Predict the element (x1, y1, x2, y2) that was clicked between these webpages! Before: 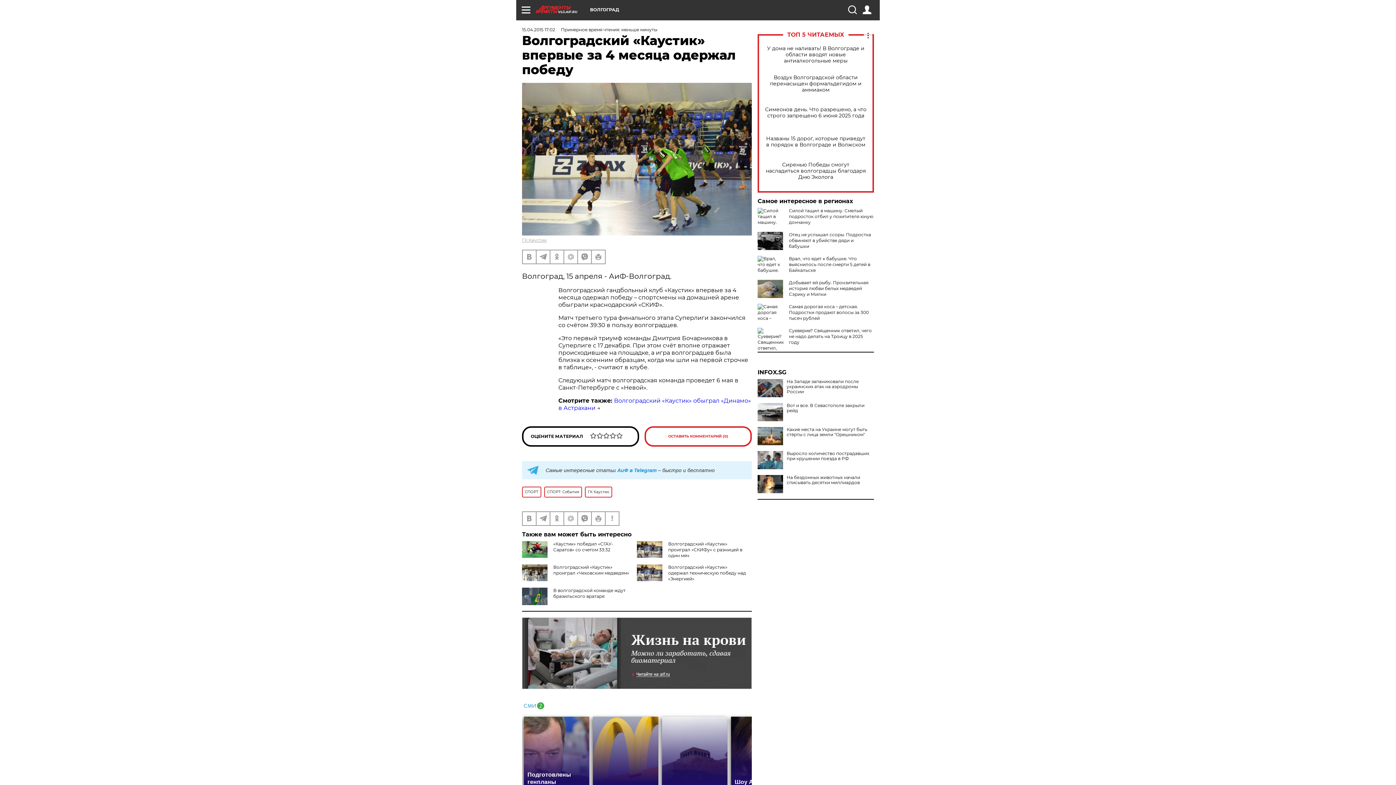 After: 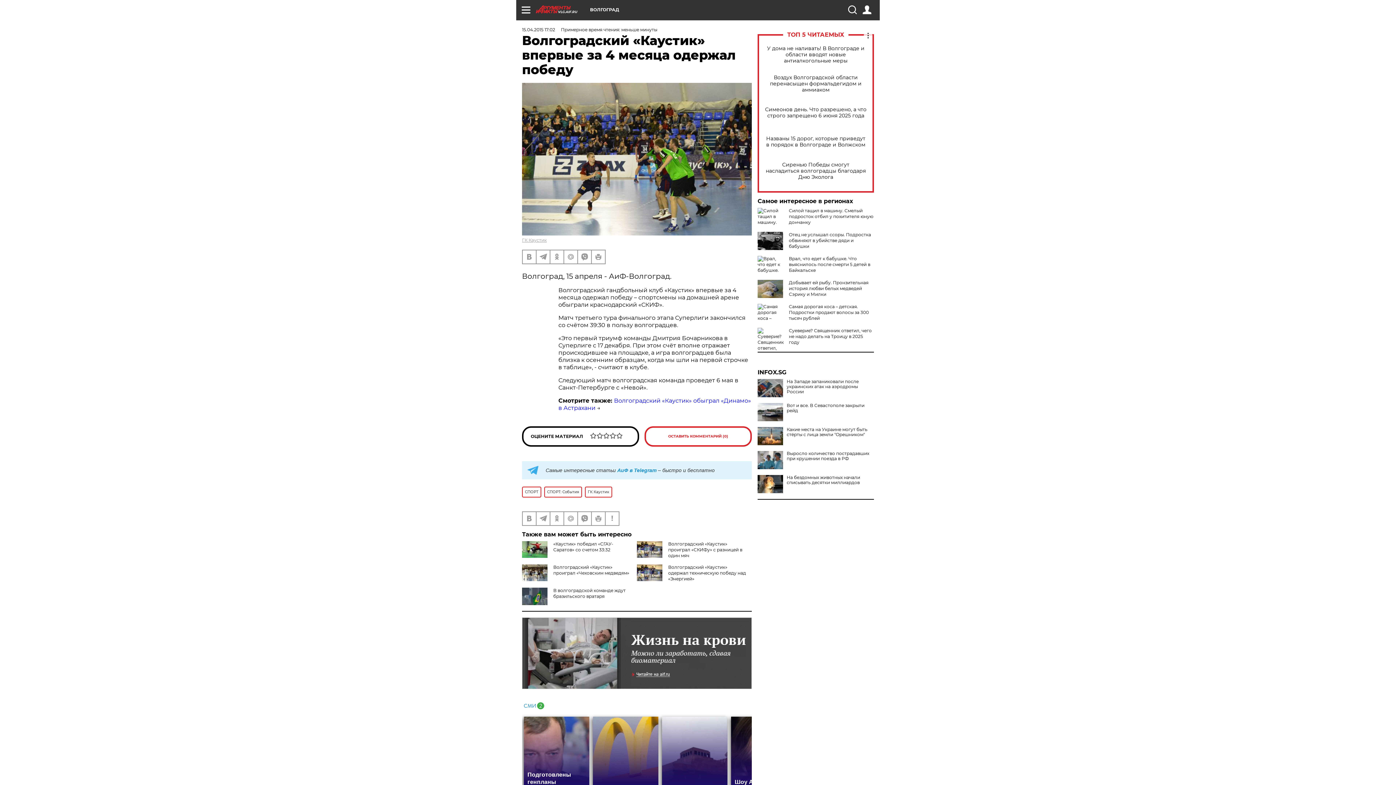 Action: bbox: (757, 369, 874, 375) label: INFOX.SG